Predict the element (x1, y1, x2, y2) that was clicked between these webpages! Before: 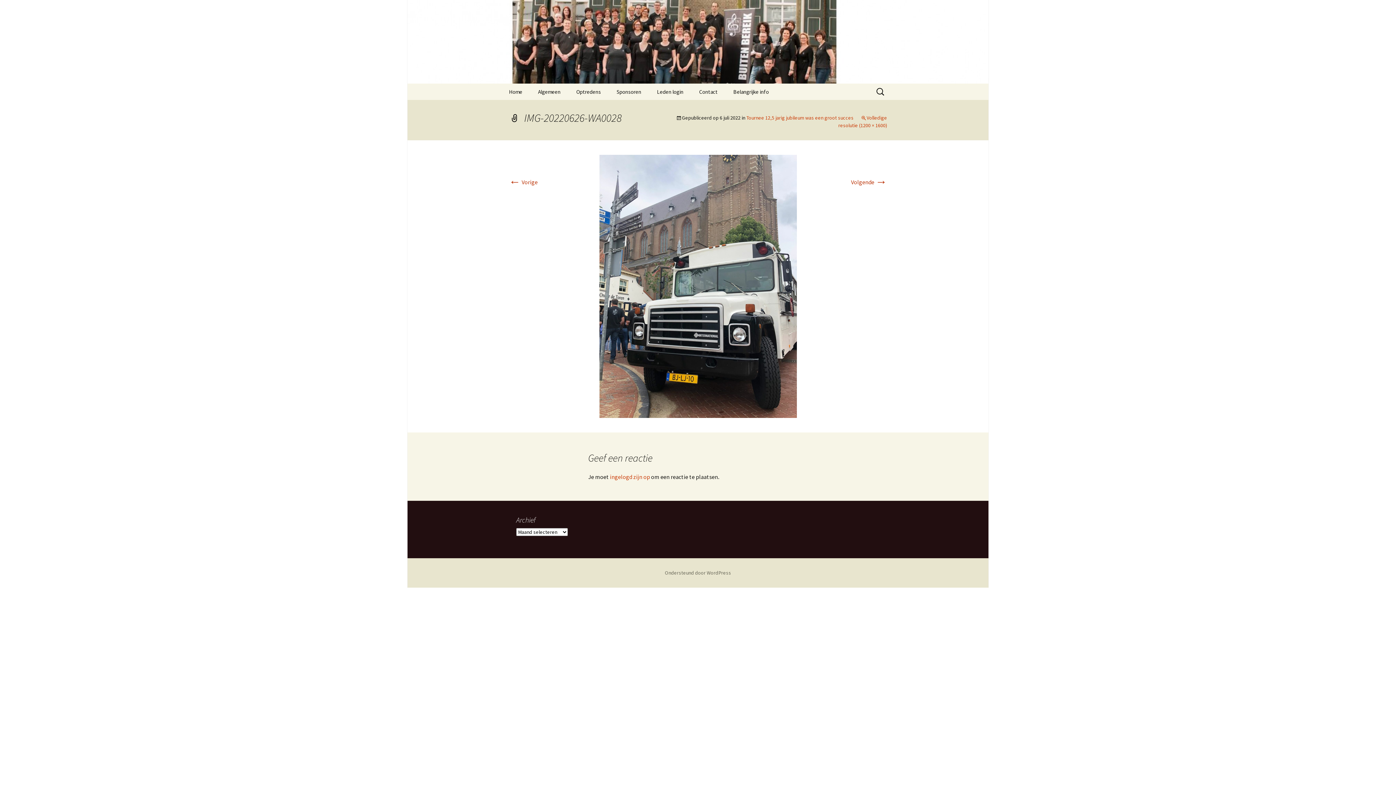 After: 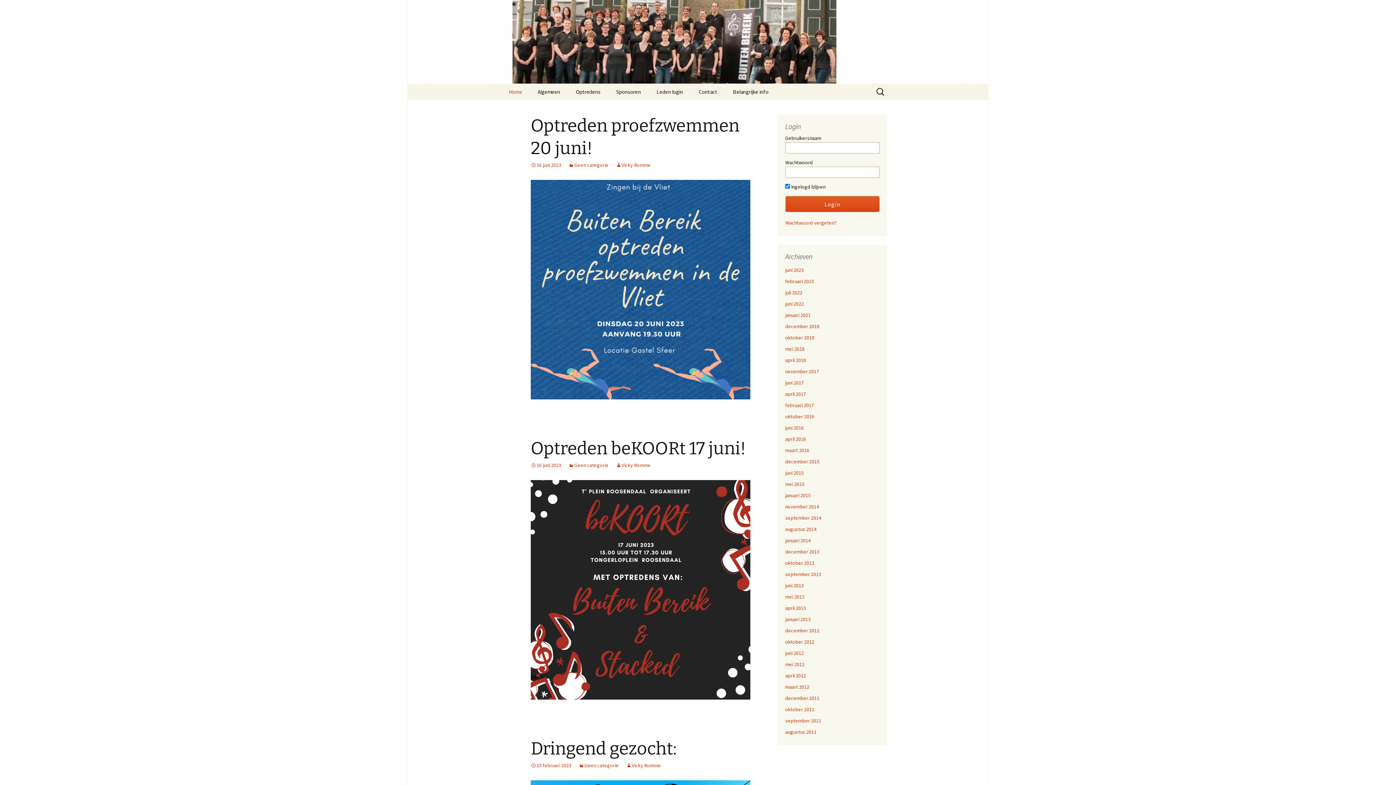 Action: label: Home bbox: (501, 83, 529, 100)